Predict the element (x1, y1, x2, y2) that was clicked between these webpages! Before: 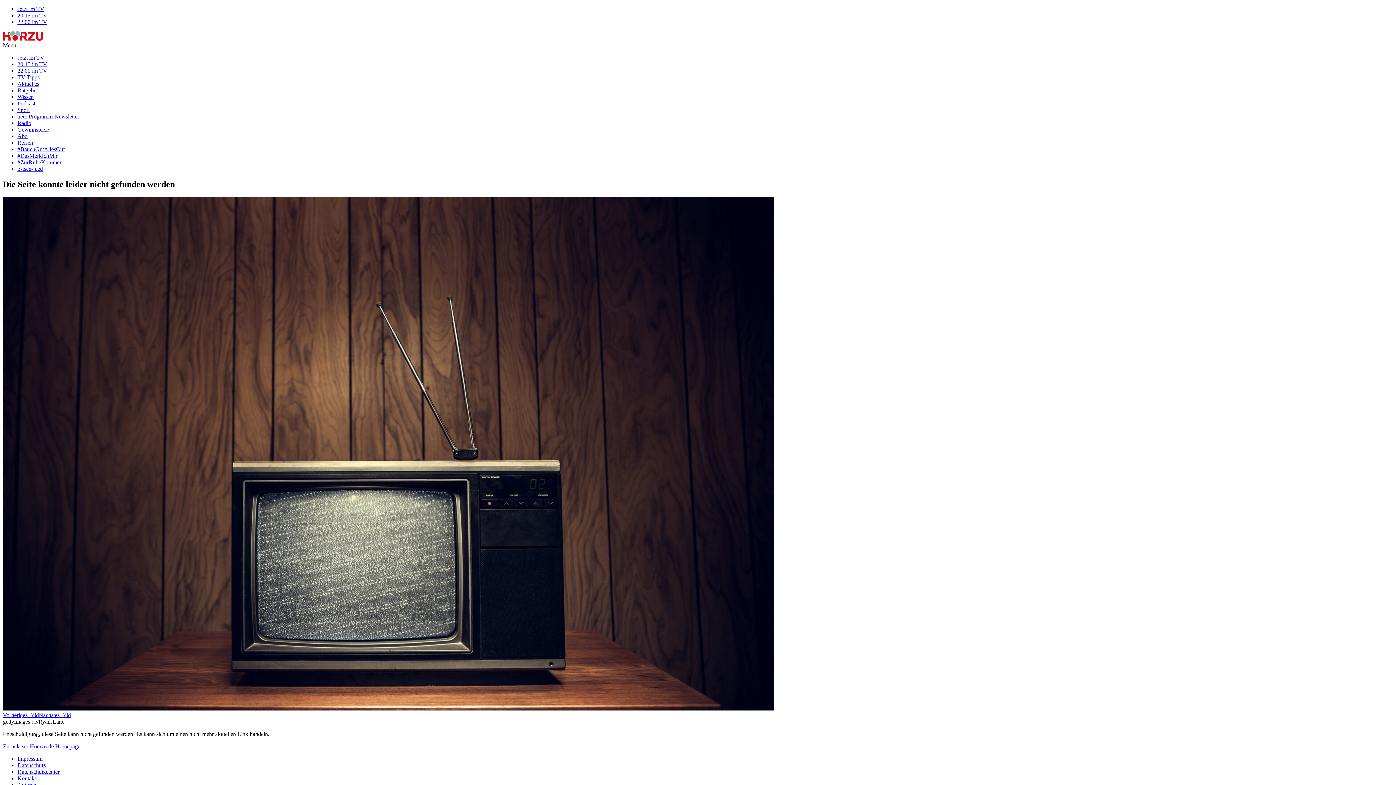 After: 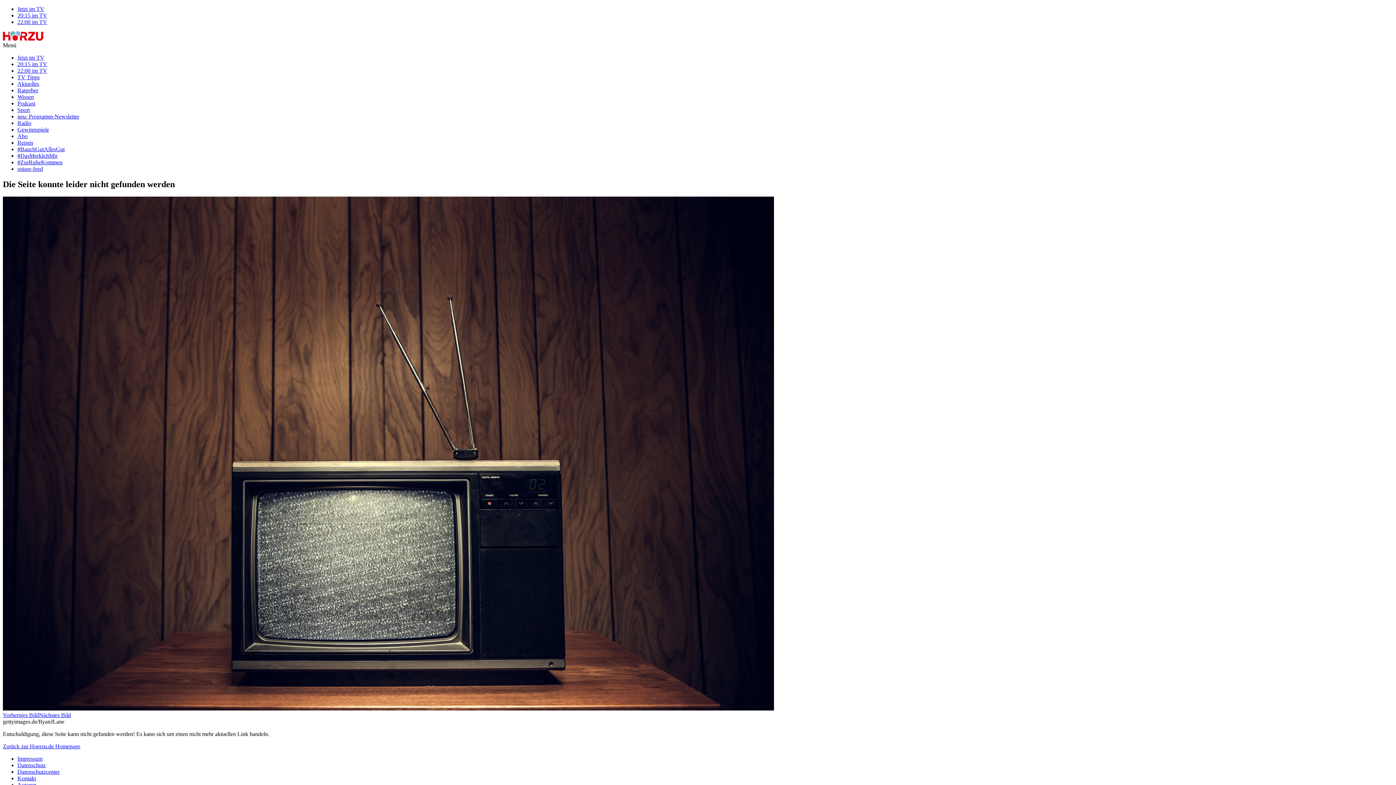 Action: label: #ZurRuheKommen bbox: (17, 159, 62, 165)